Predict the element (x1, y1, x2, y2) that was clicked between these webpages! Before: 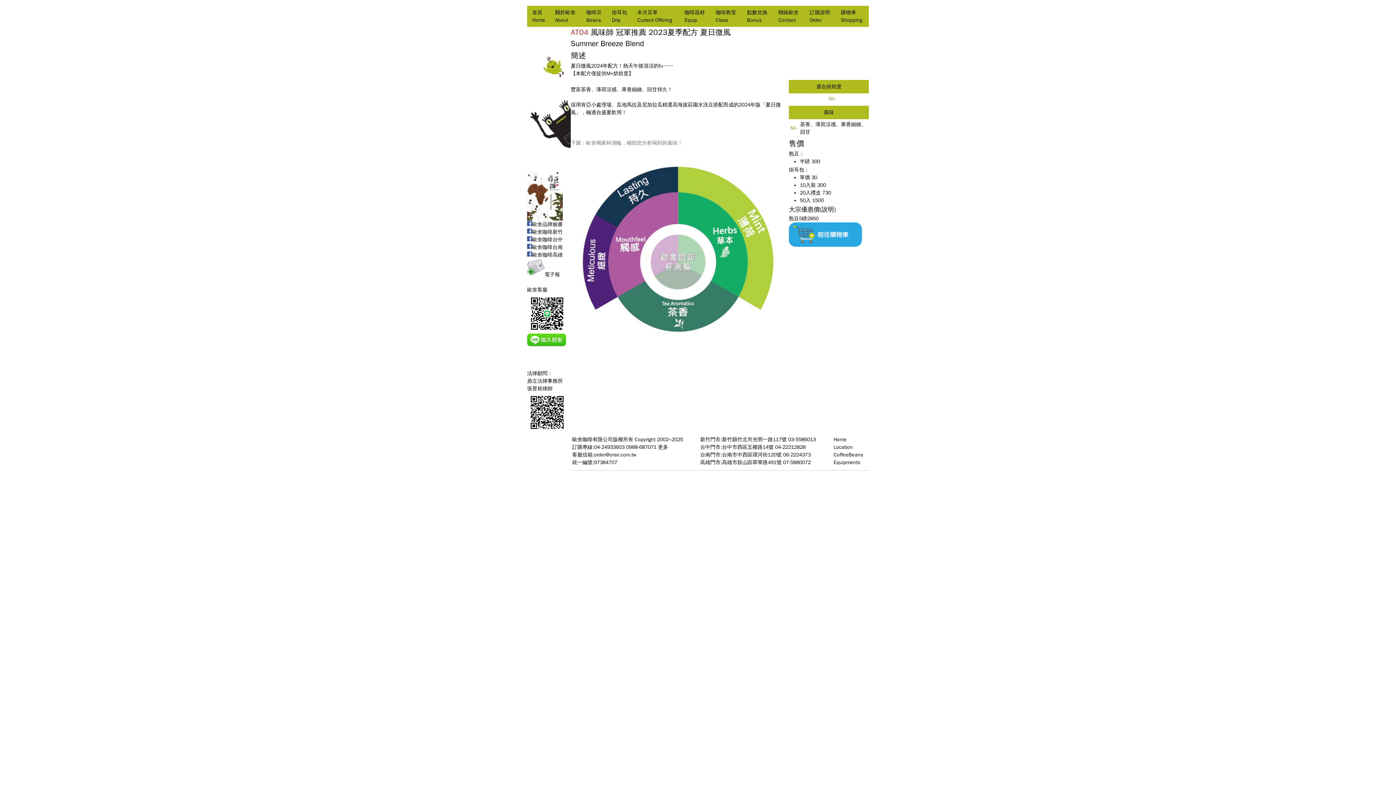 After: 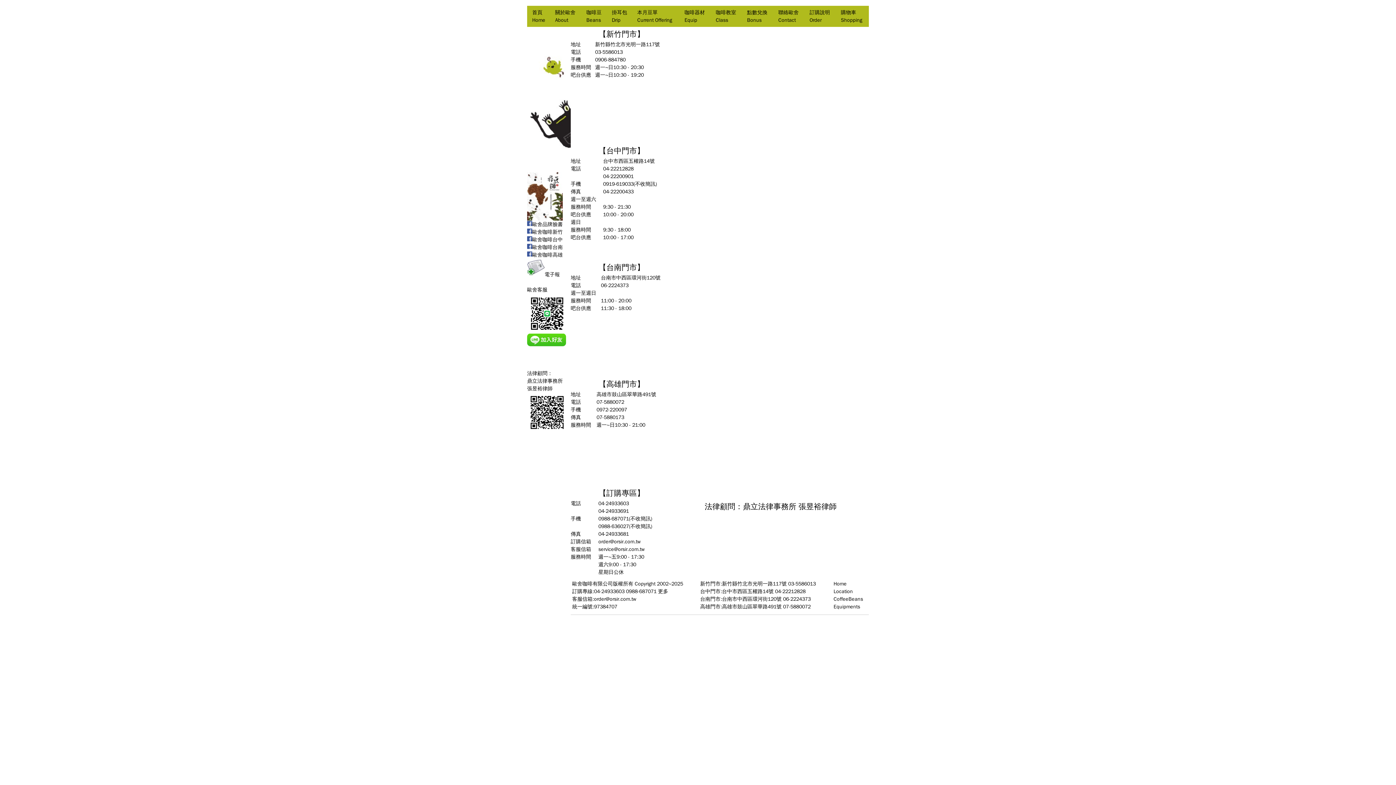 Action: bbox: (833, 444, 853, 450) label: Location